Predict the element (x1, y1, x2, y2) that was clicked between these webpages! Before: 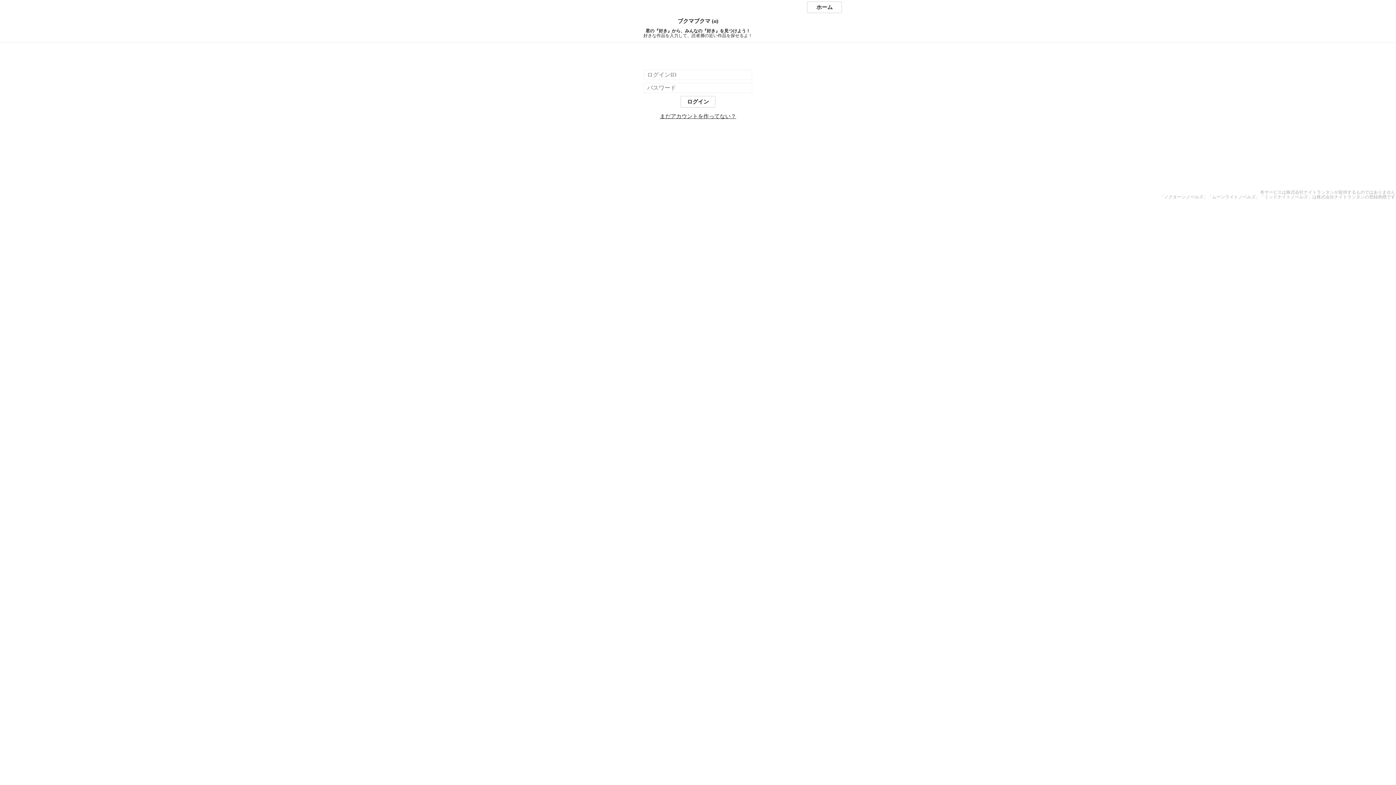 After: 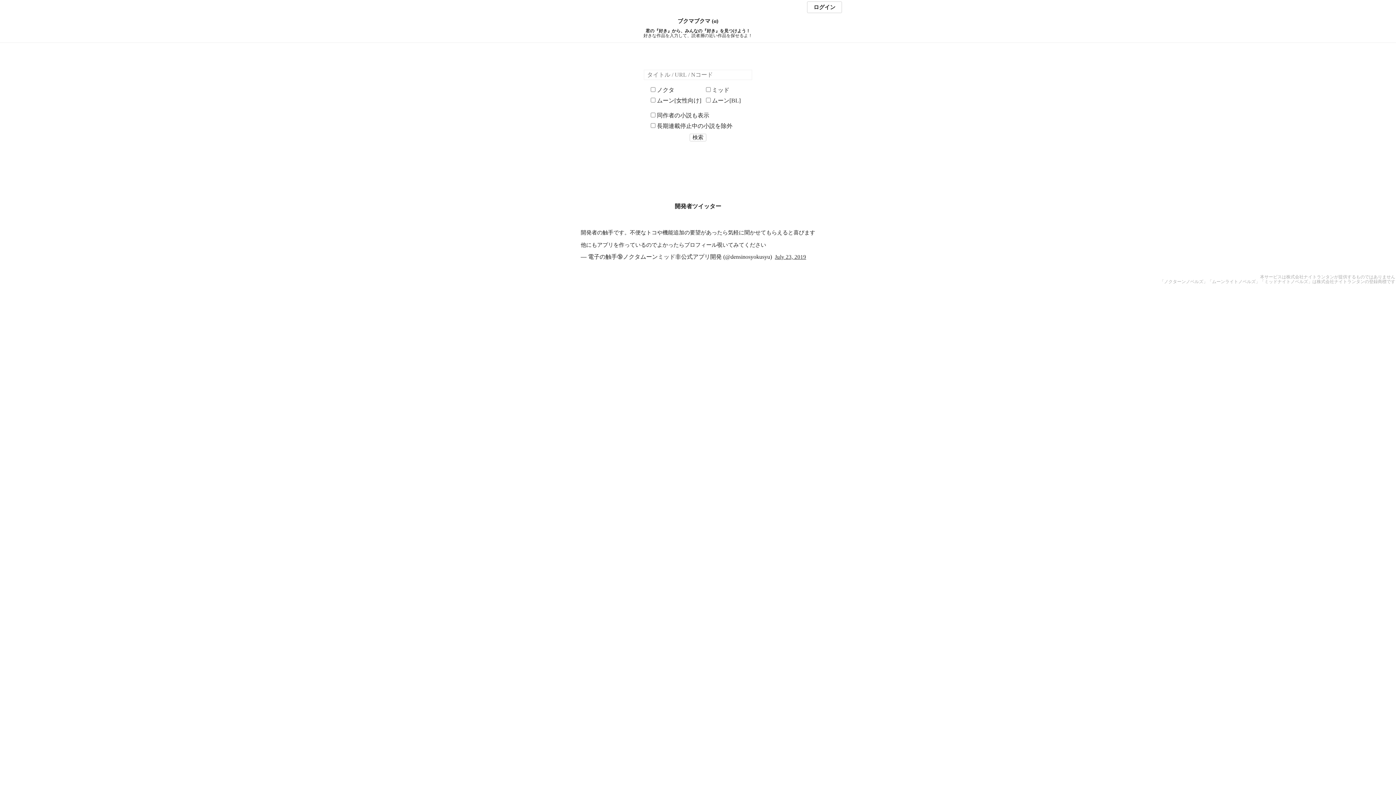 Action: label: ホーム bbox: (807, 1, 842, 13)